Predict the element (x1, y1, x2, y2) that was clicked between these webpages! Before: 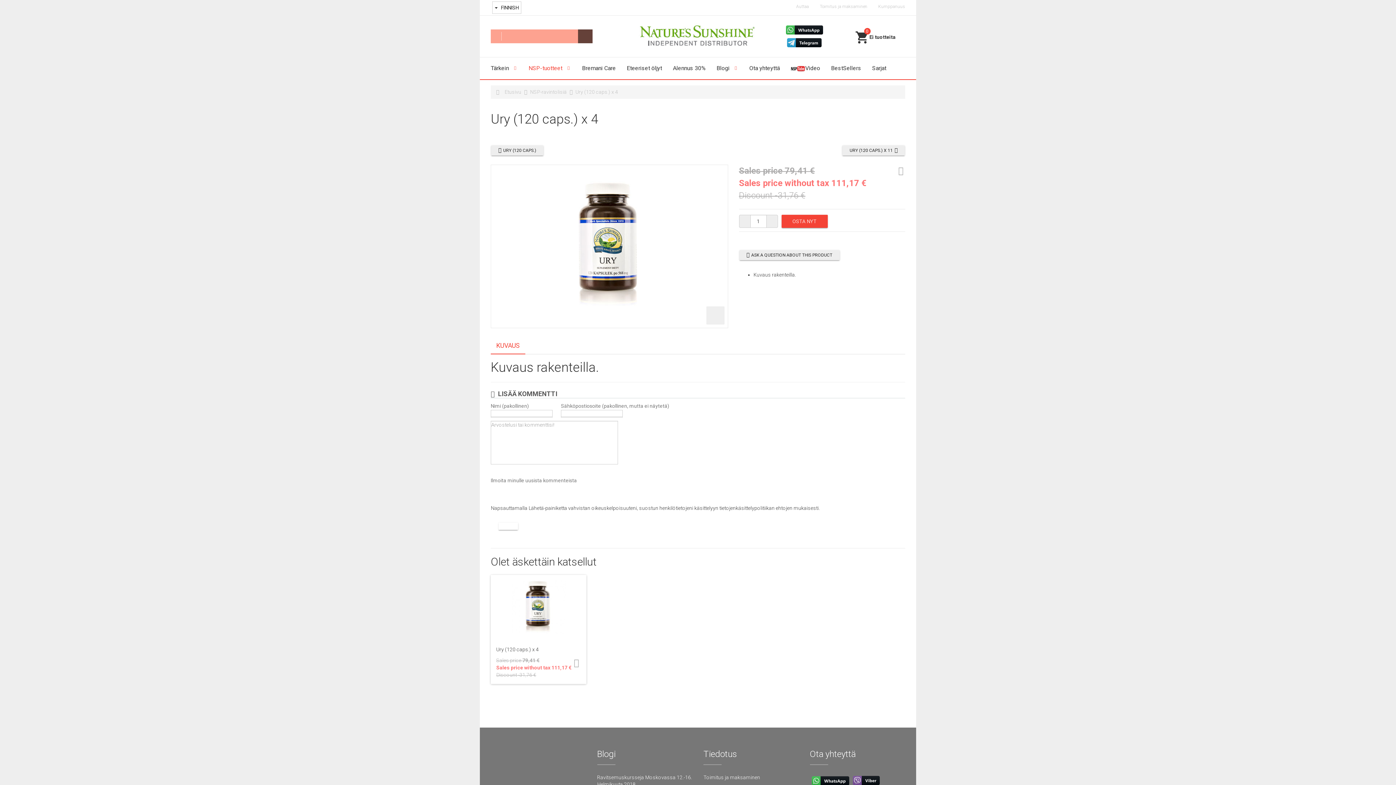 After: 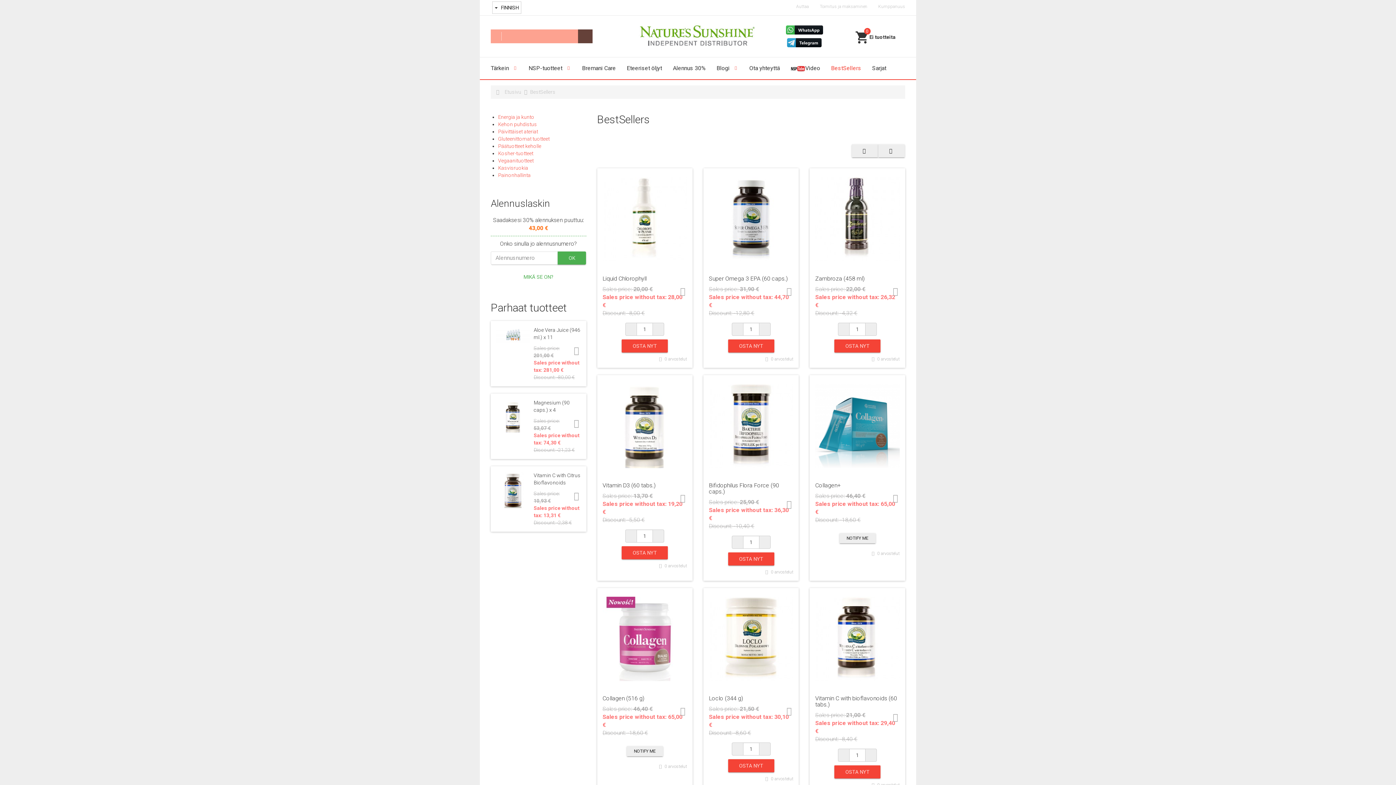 Action: label: BestSellers bbox: (825, 57, 866, 79)